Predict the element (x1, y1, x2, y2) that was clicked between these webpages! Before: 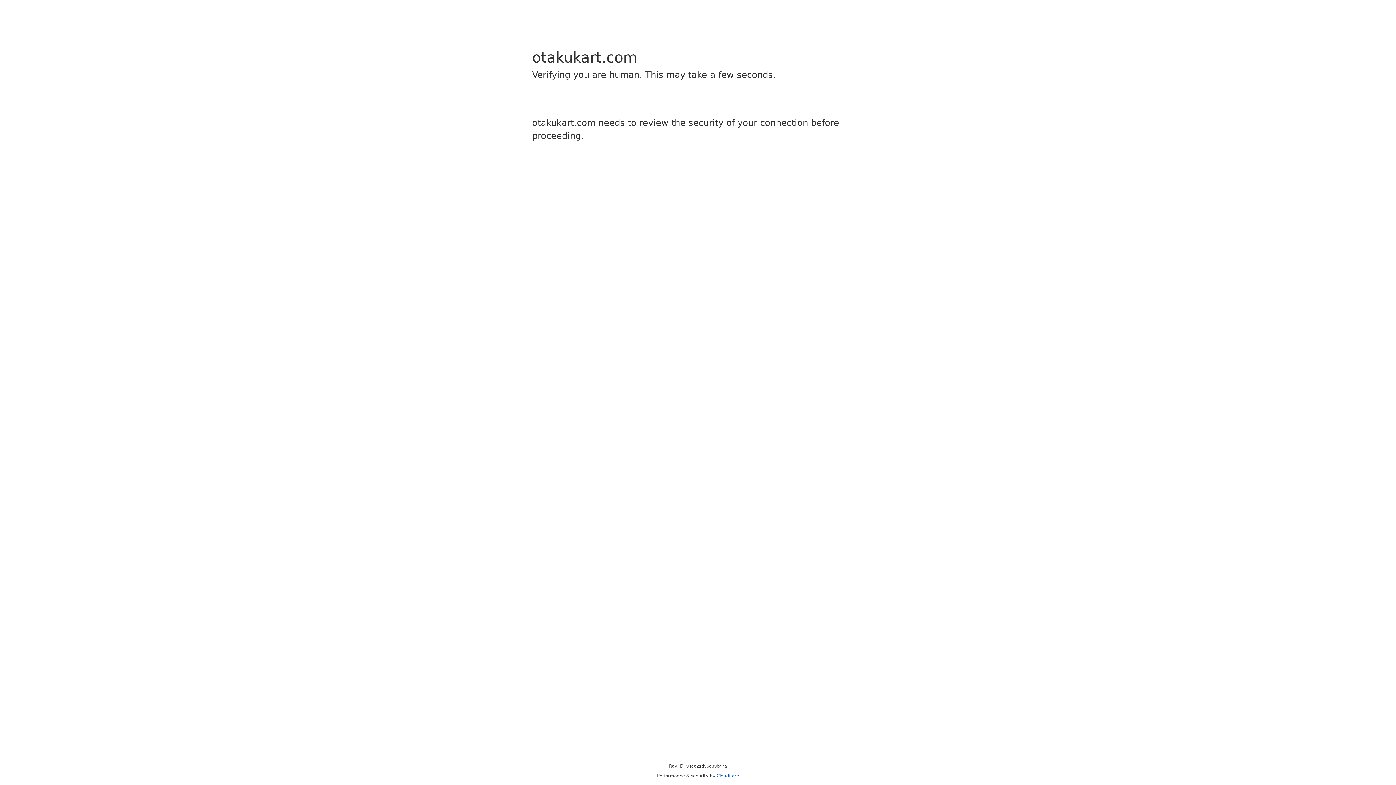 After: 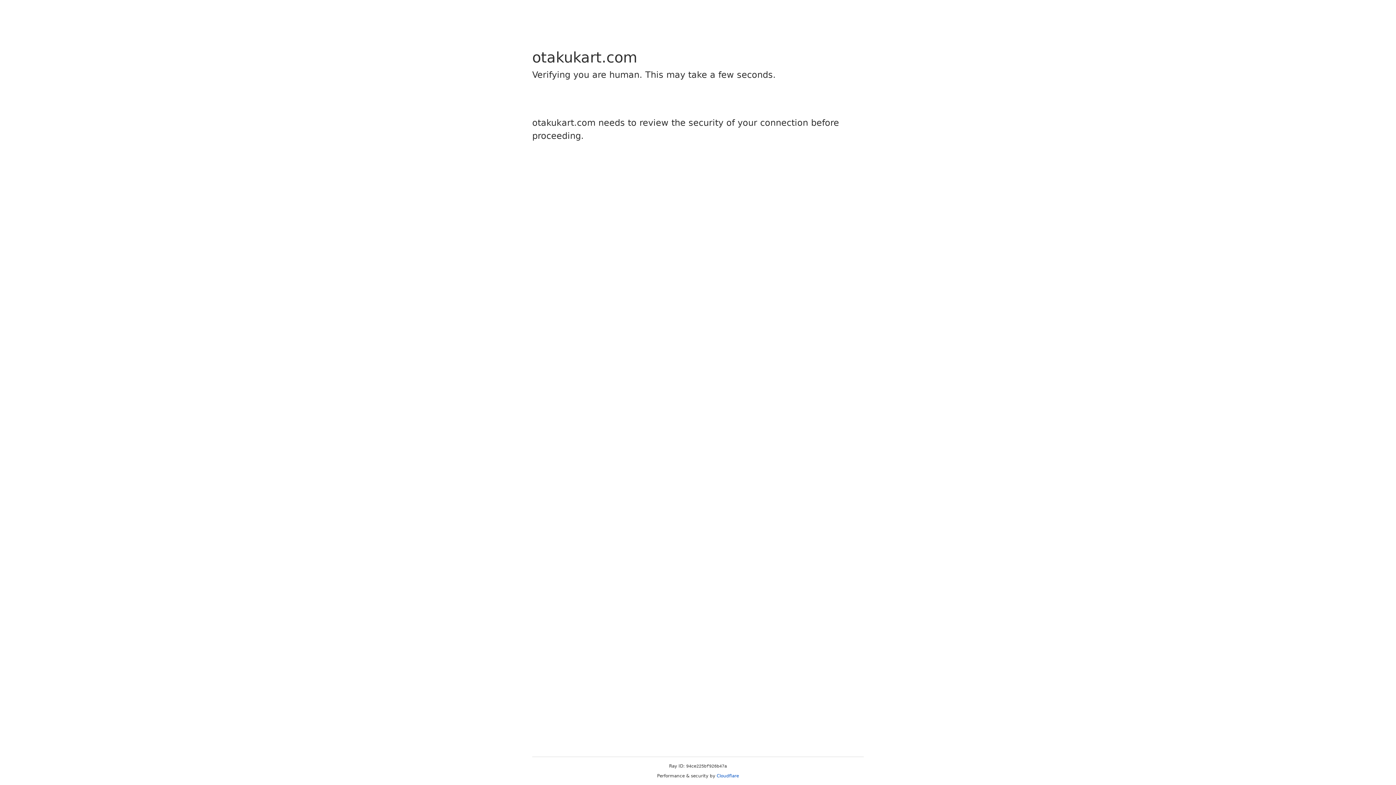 Action: bbox: (716, 773, 739, 778) label: Cloudflare